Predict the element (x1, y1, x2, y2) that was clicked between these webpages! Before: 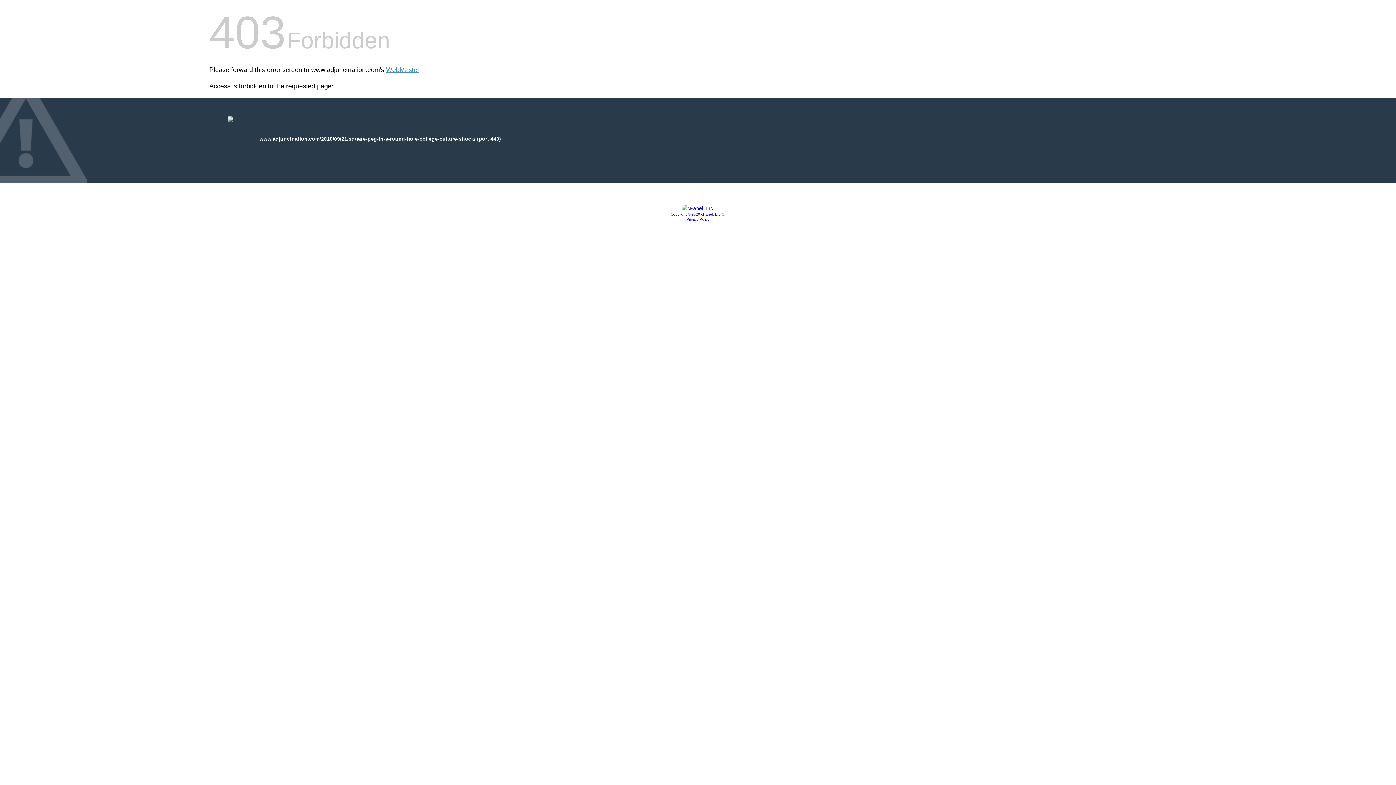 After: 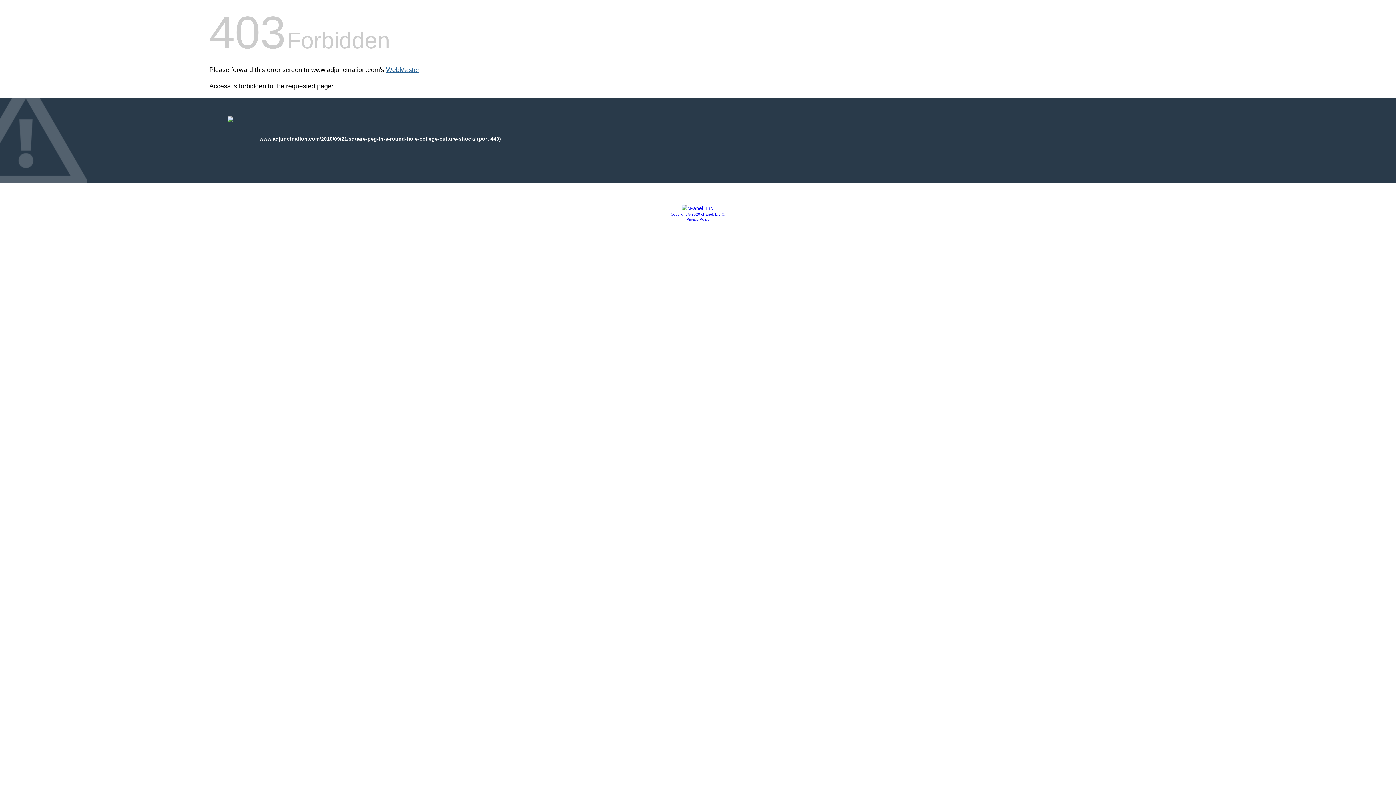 Action: label: WebMaster bbox: (386, 66, 419, 73)